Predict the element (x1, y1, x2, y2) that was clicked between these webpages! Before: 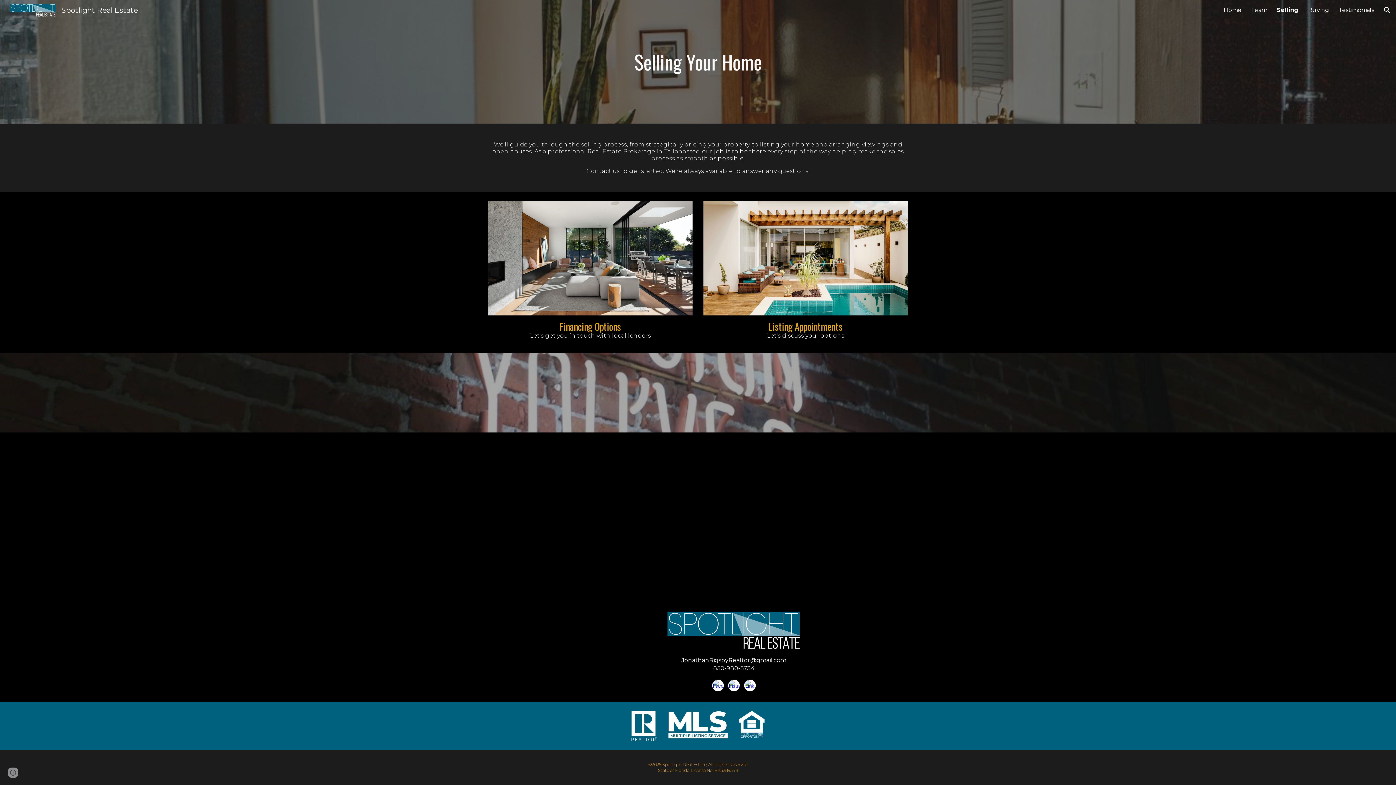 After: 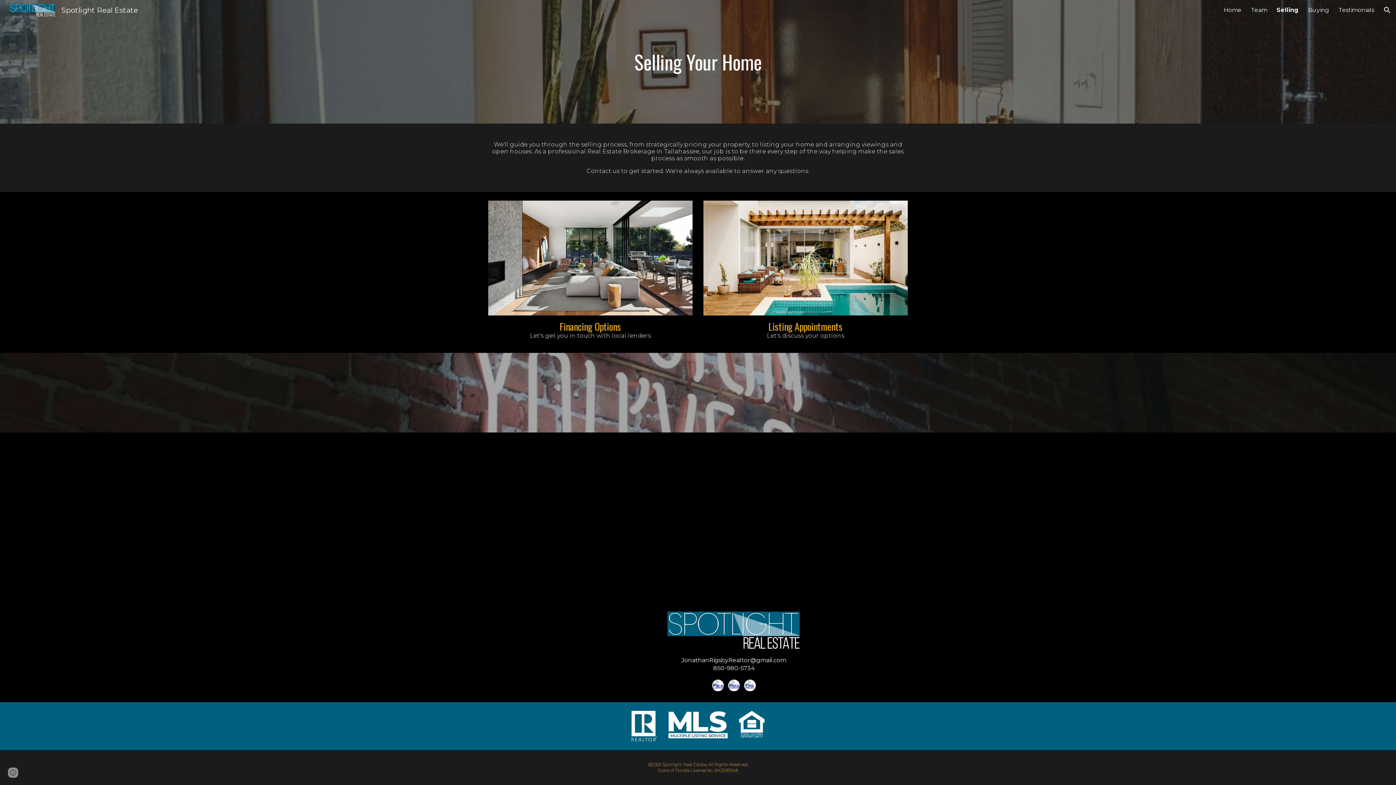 Action: label: Selling bbox: (1277, 6, 1298, 13)